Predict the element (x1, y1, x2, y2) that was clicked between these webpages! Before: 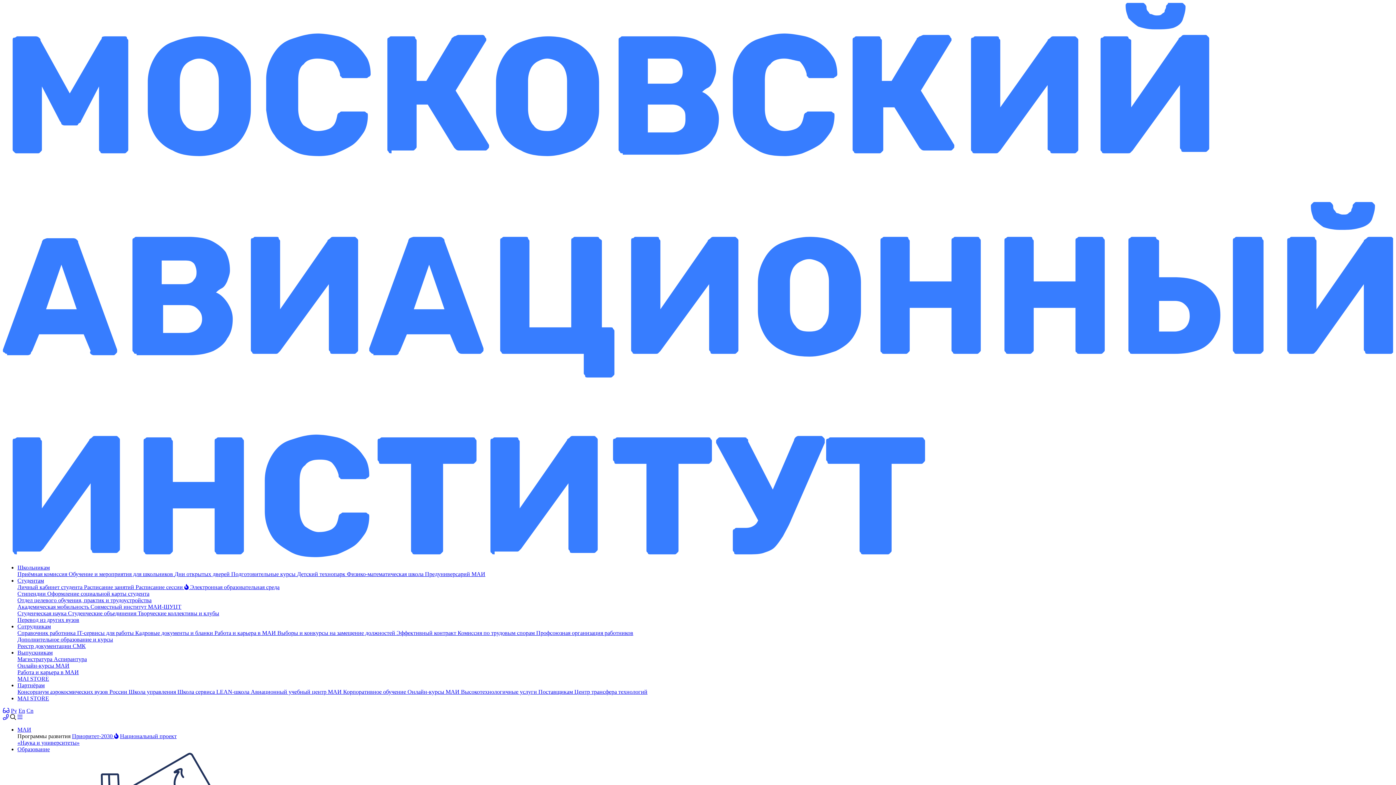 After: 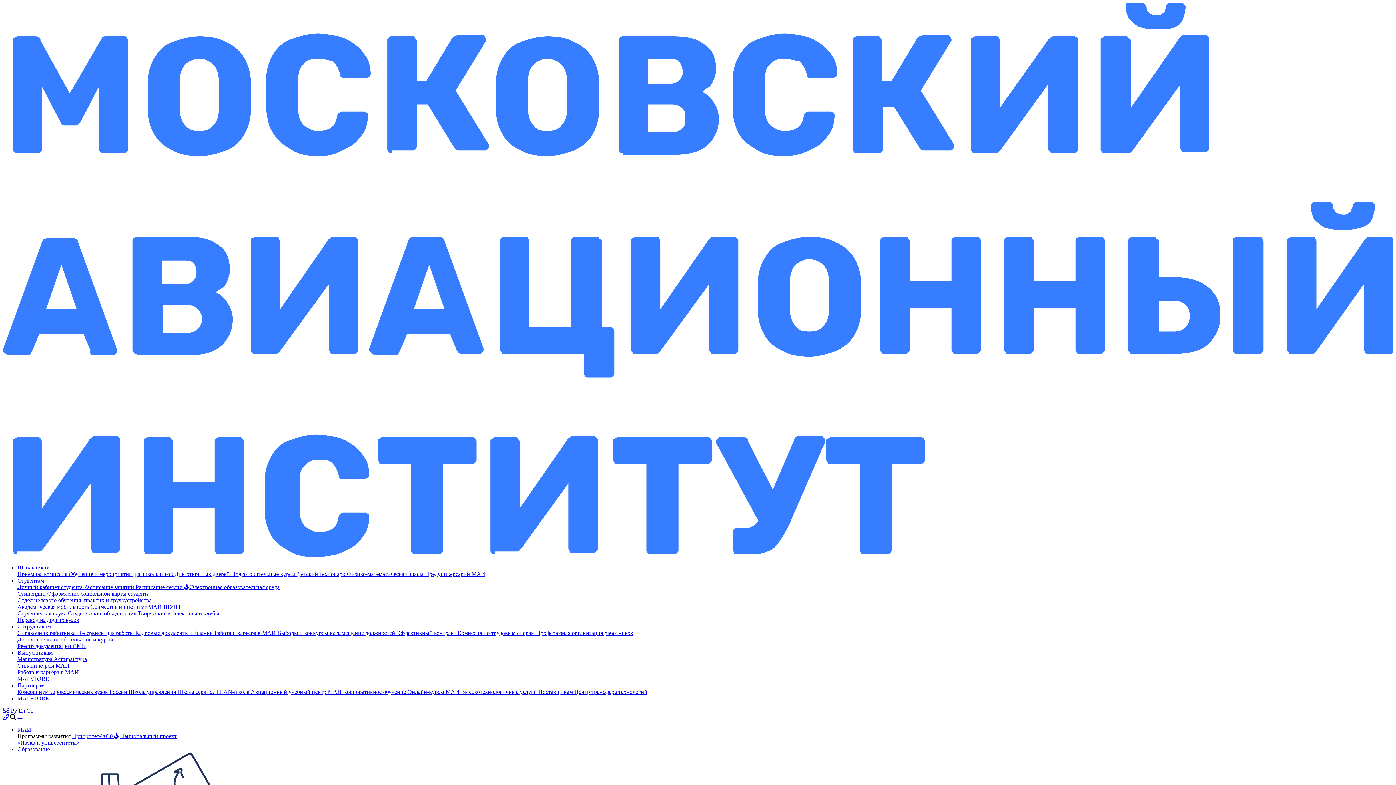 Action: label: MAI STORE bbox: (17, 676, 49, 682)